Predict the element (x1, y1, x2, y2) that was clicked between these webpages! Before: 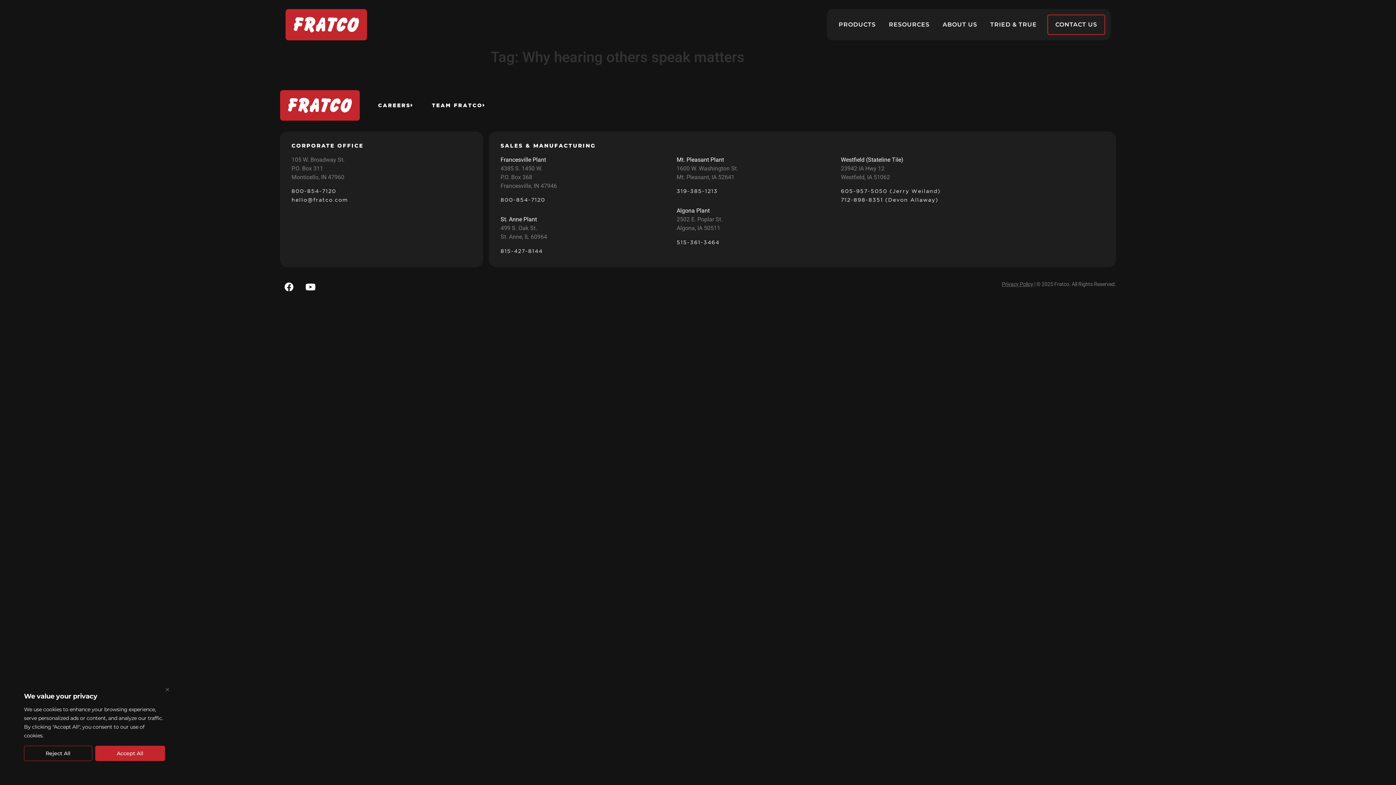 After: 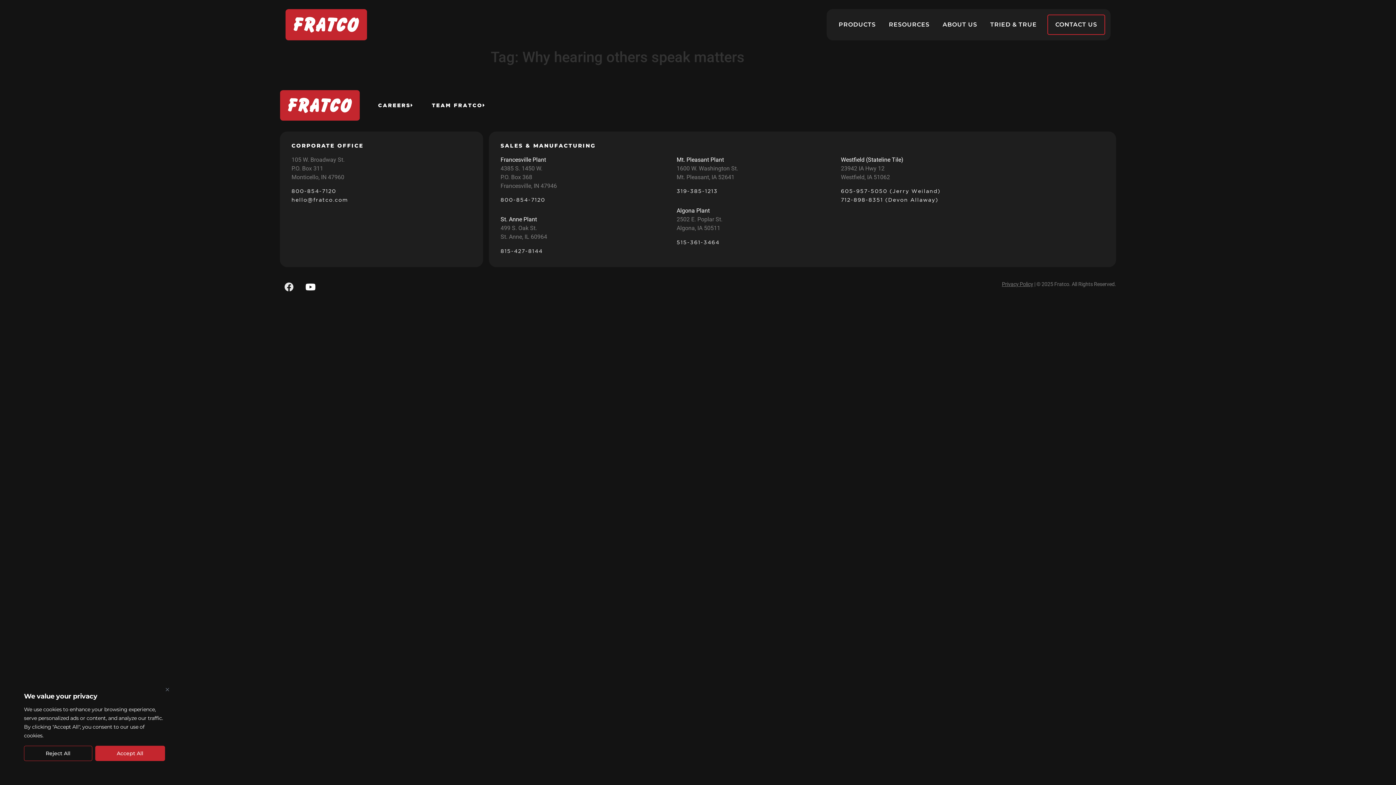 Action: bbox: (280, 278, 298, 296) label: Facebook